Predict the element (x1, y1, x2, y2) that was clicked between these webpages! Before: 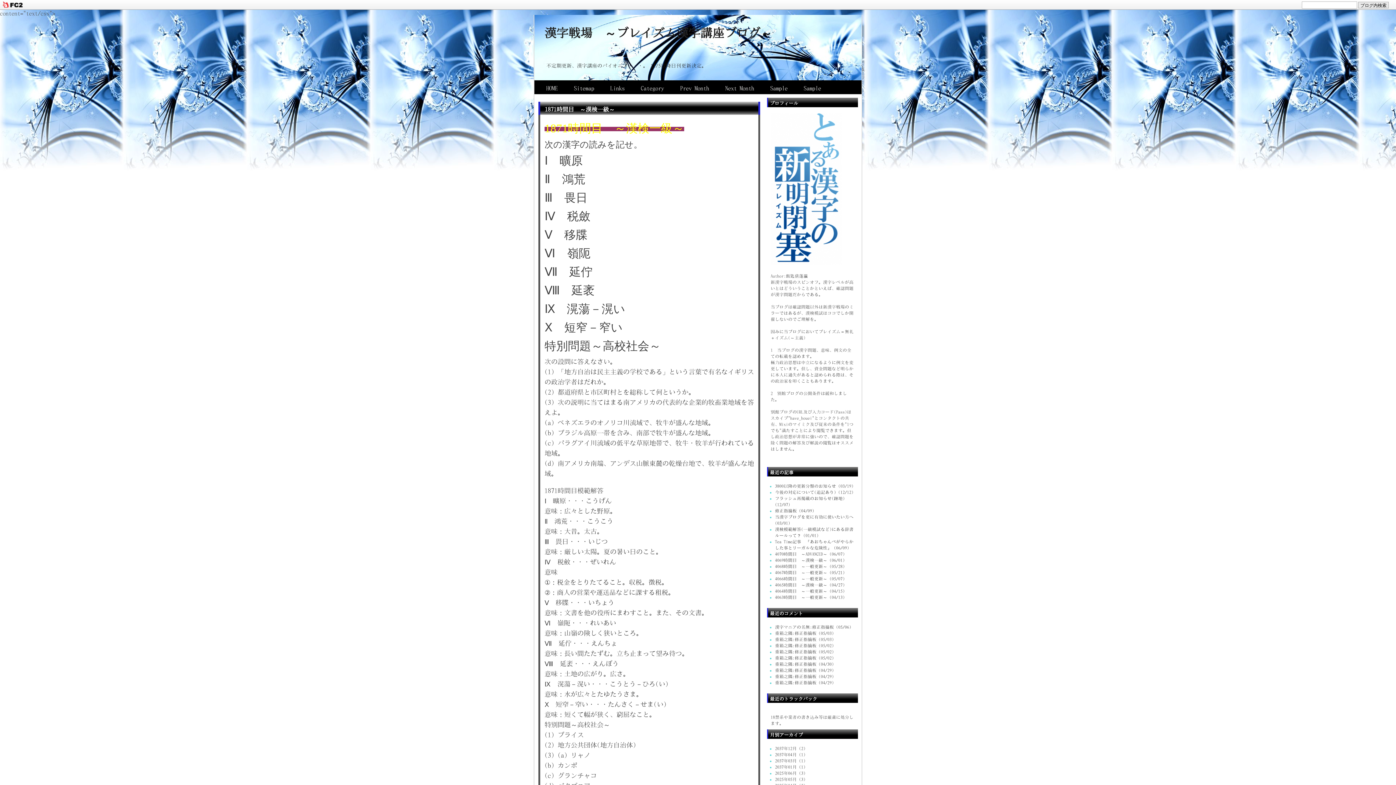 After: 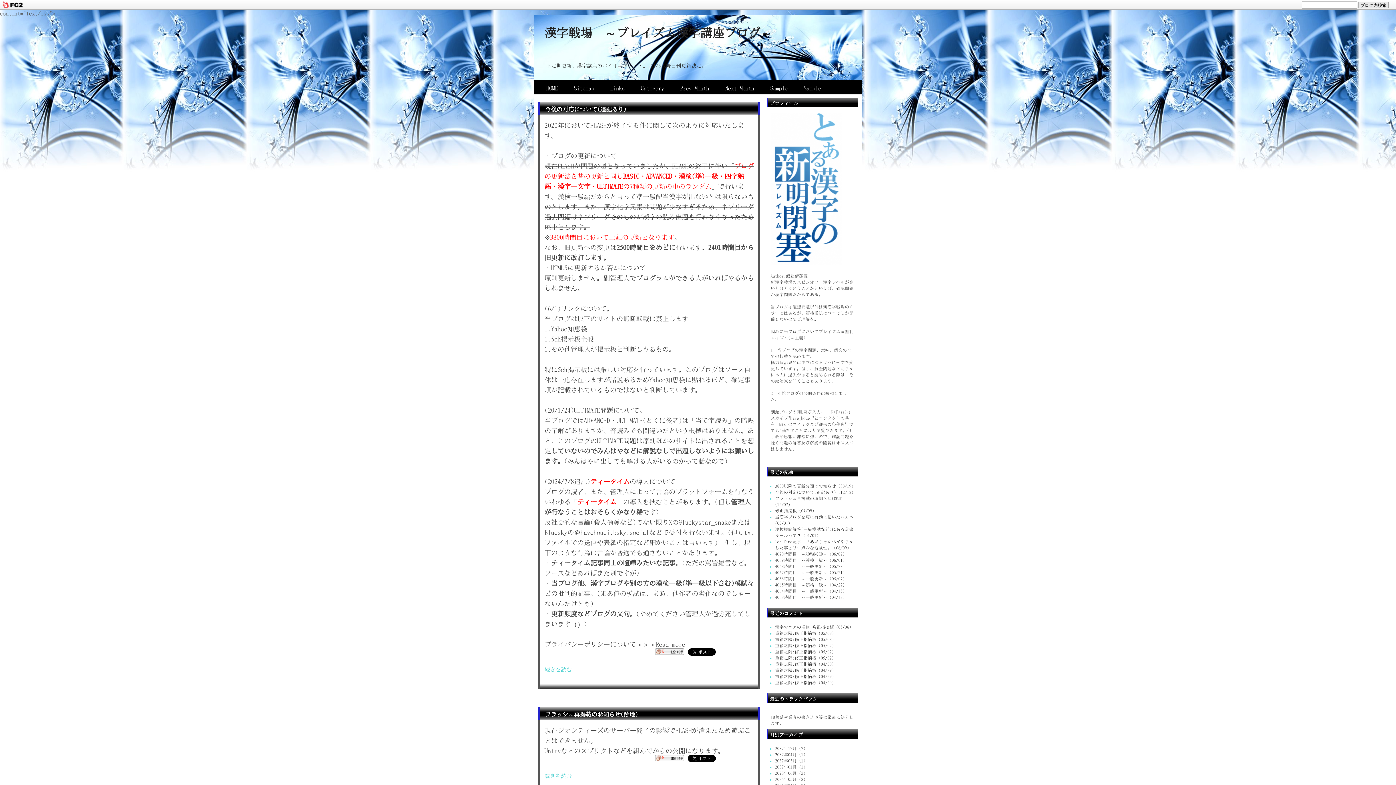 Action: label: 2037年12月 (2) bbox: (775, 746, 805, 749)